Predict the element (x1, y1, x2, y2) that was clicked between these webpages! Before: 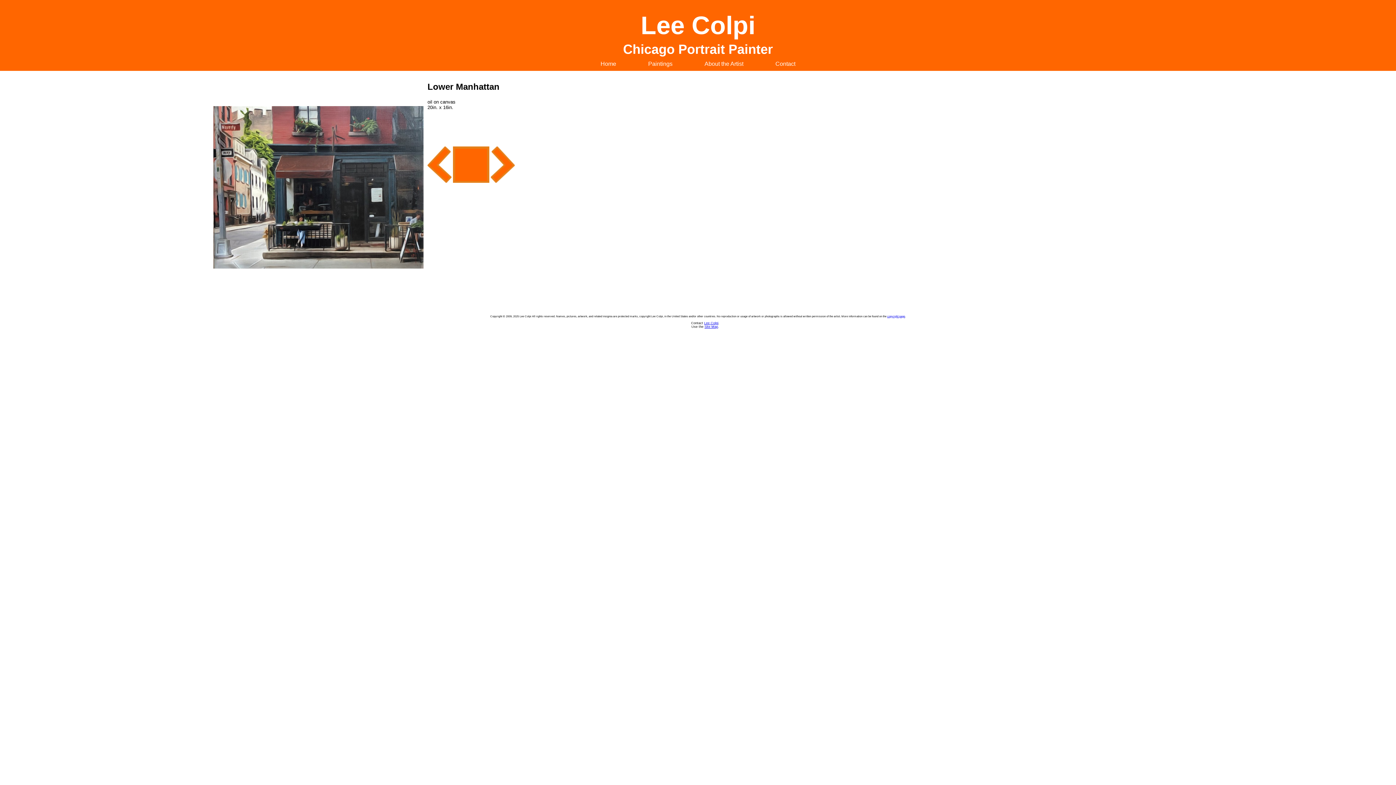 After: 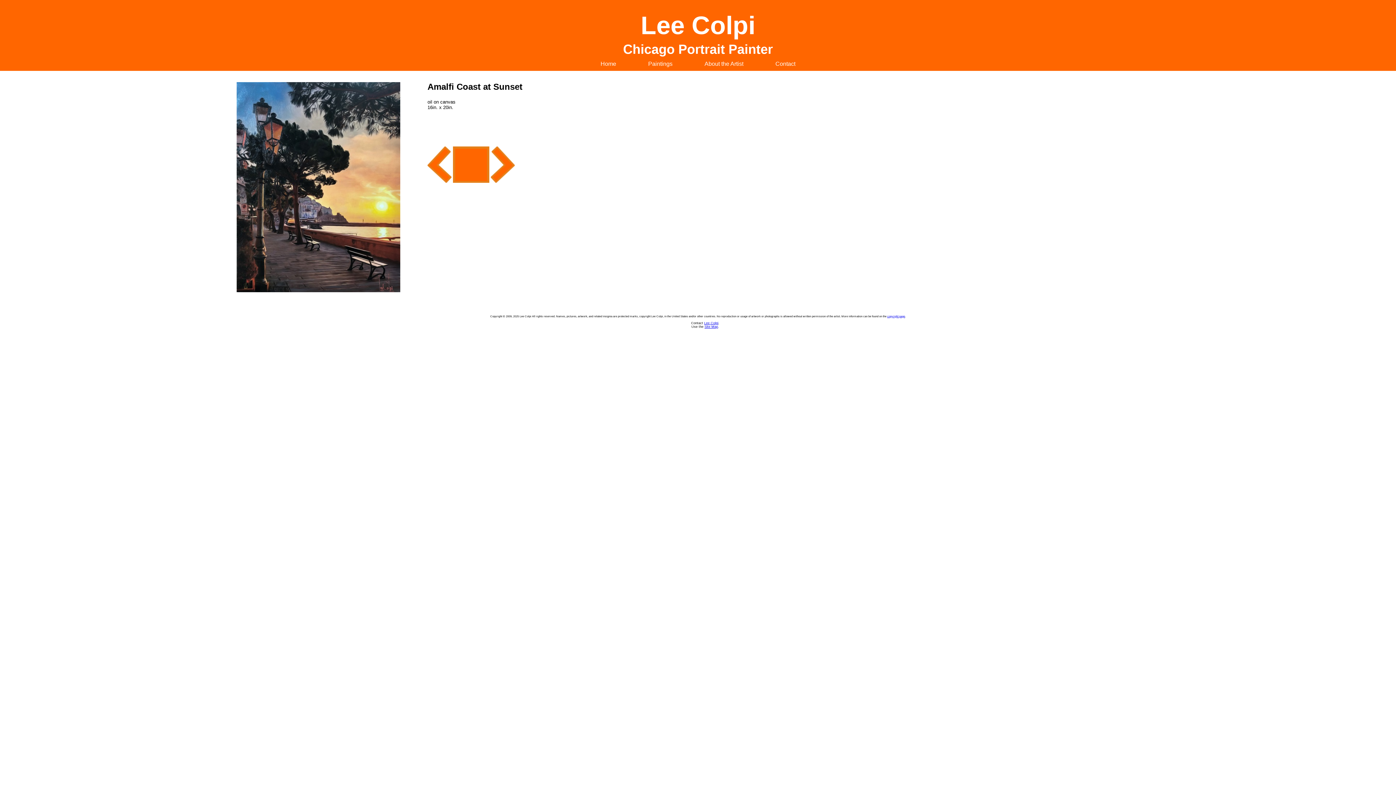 Action: bbox: (427, 177, 451, 183)